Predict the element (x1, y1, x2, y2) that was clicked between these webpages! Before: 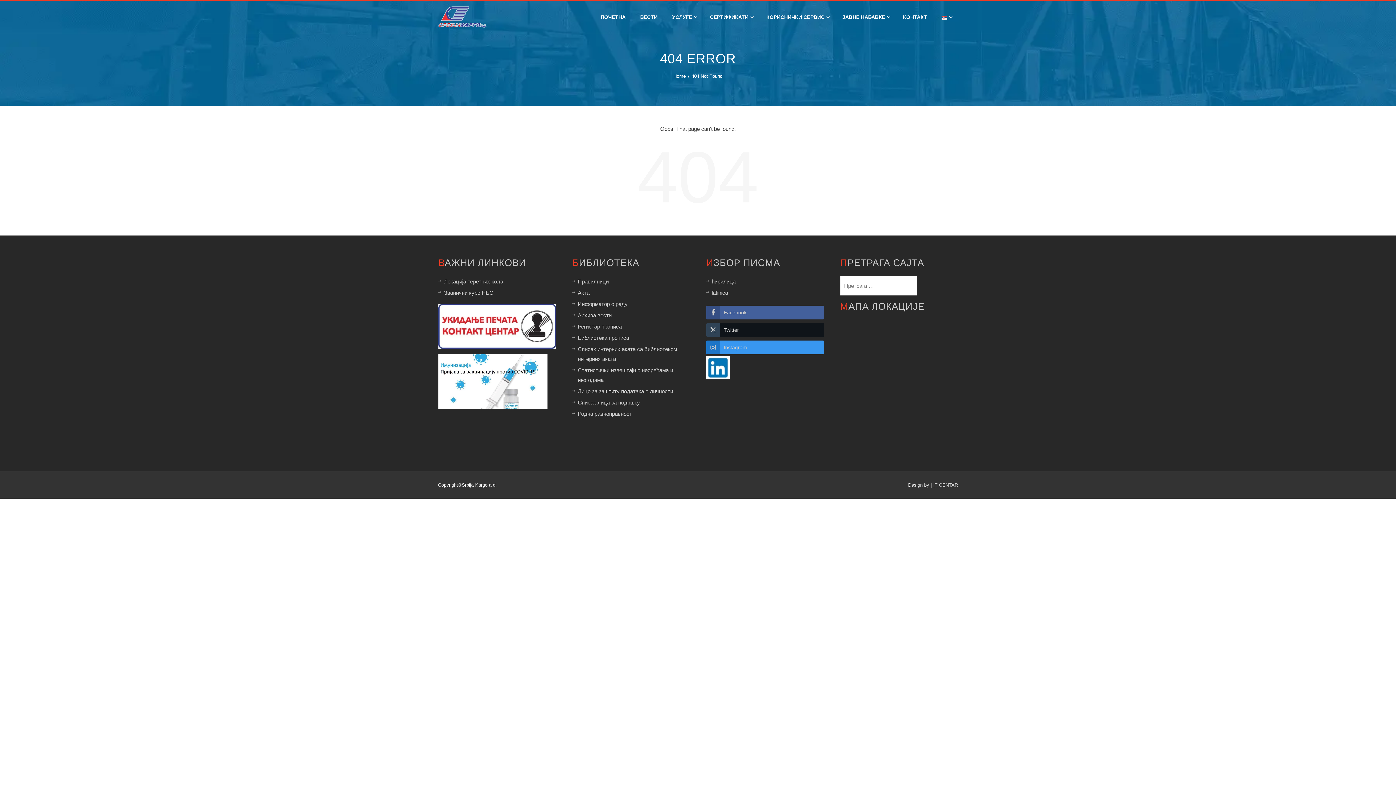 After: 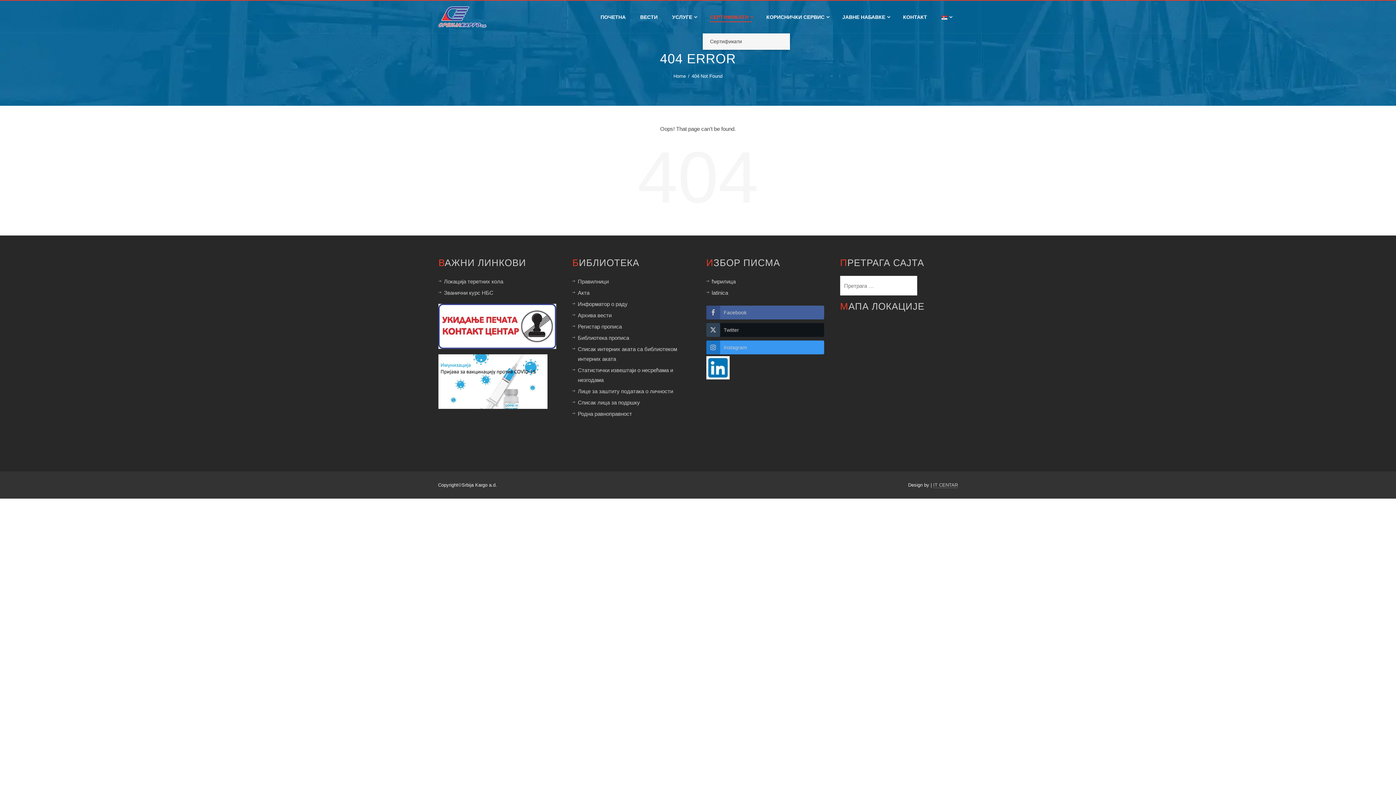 Action: label: СЕРТИФИКАТИ bbox: (702, 0, 759, 33)